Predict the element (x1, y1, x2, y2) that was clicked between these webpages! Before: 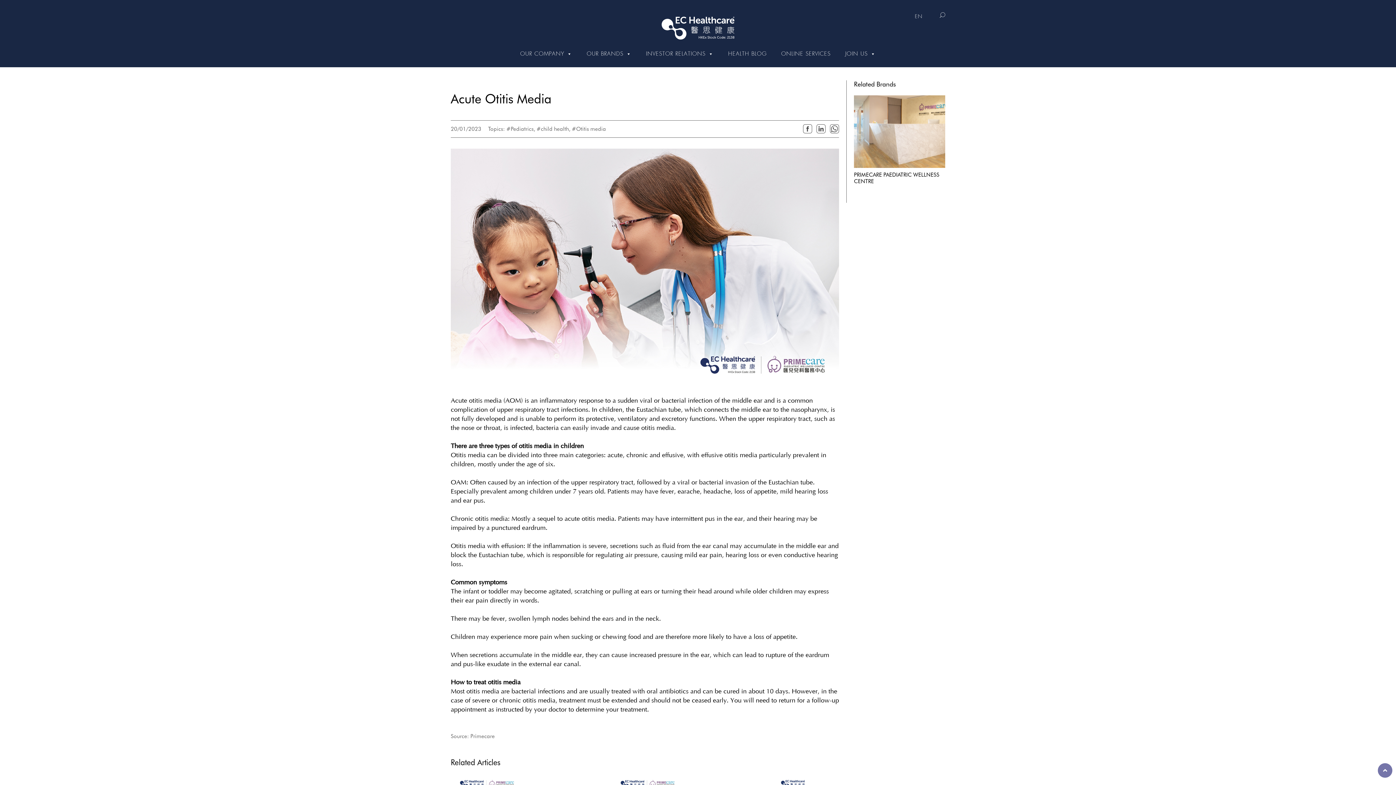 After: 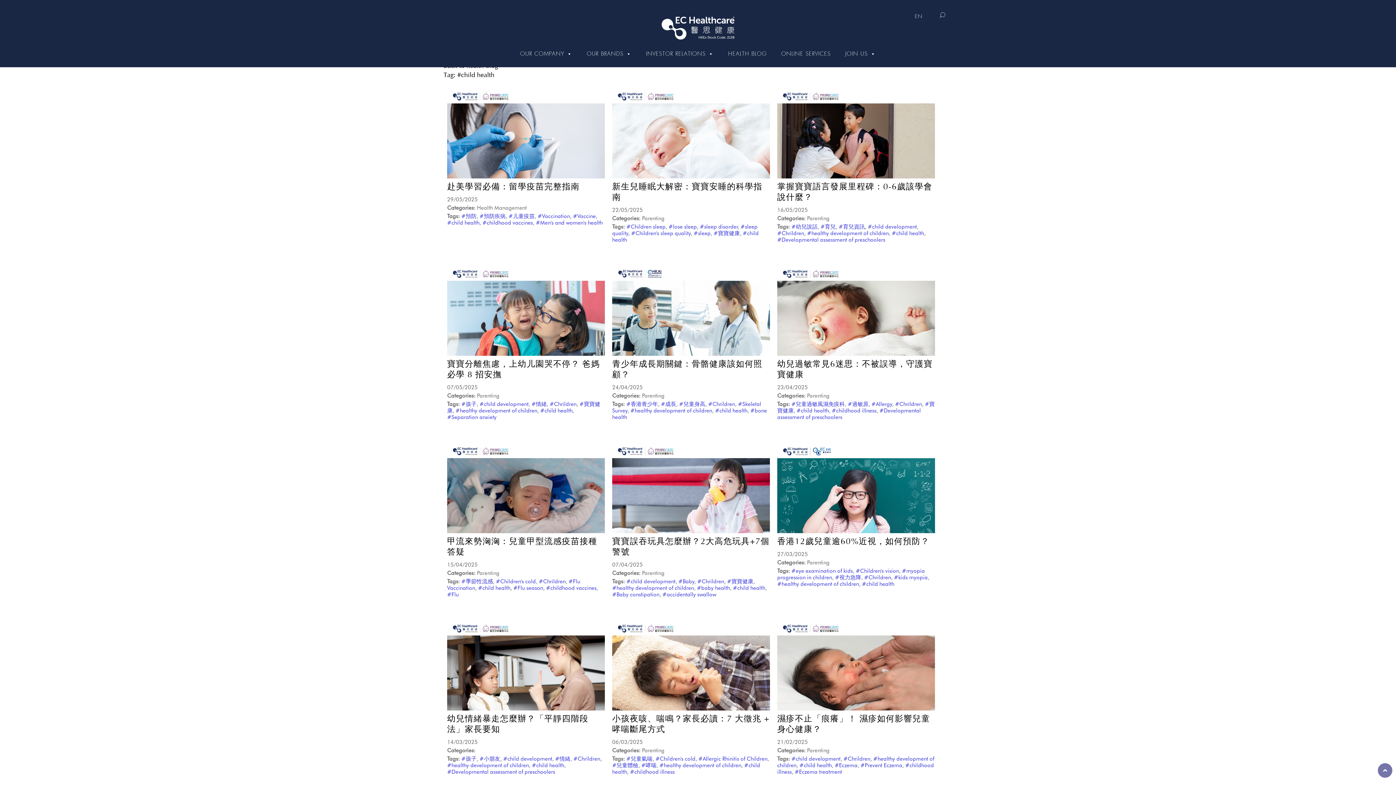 Action: bbox: (659, 738, 691, 744) label: #child health